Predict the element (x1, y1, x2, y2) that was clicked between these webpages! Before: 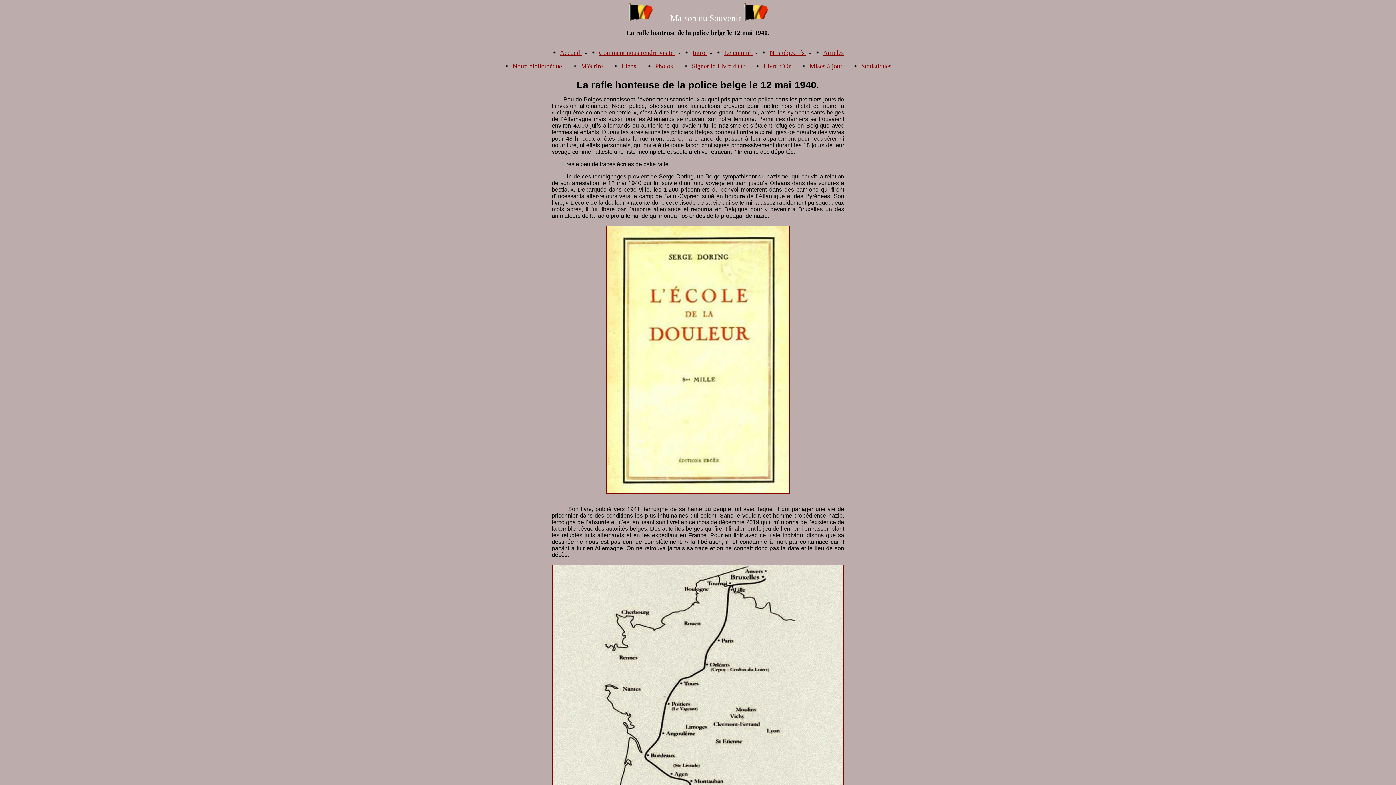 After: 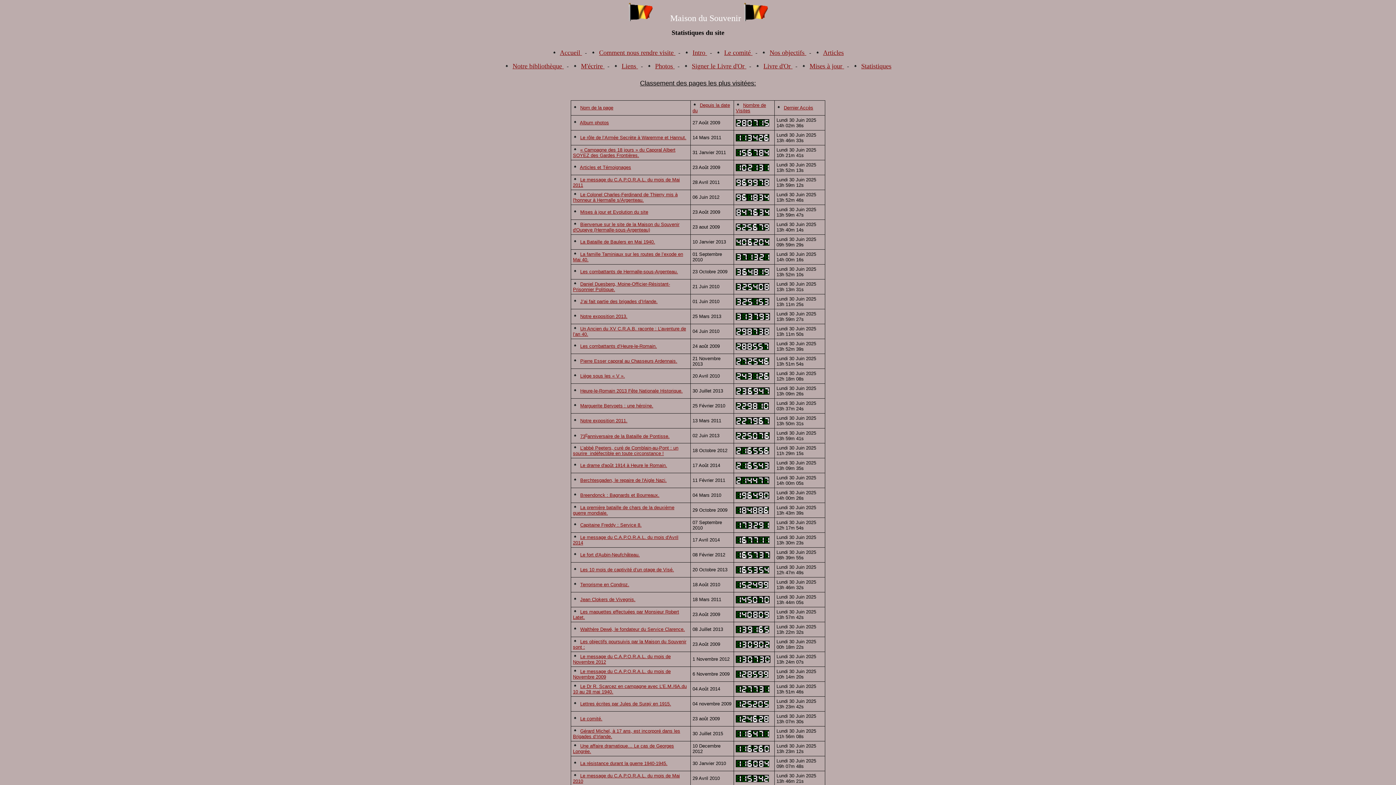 Action: bbox: (861, 62, 891, 69) label: Statistiques